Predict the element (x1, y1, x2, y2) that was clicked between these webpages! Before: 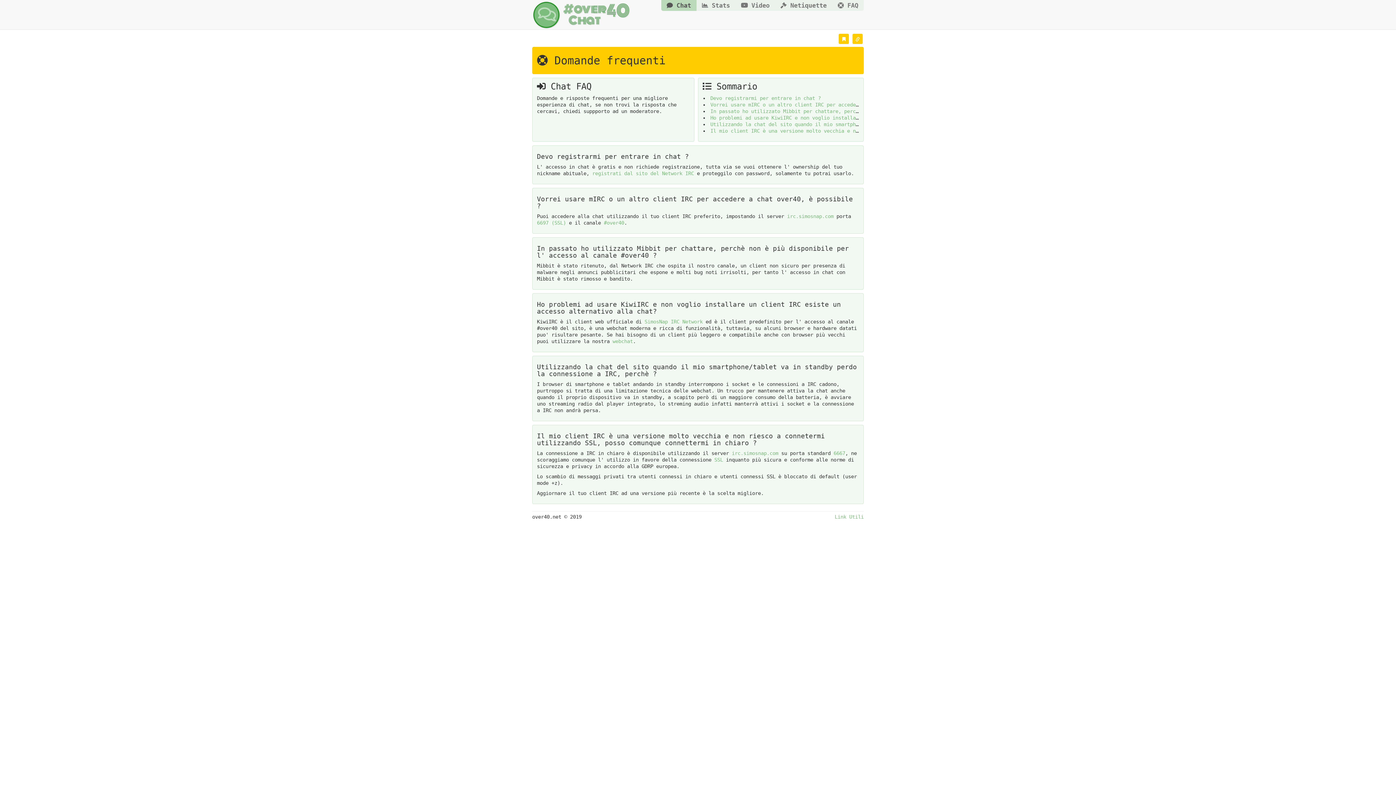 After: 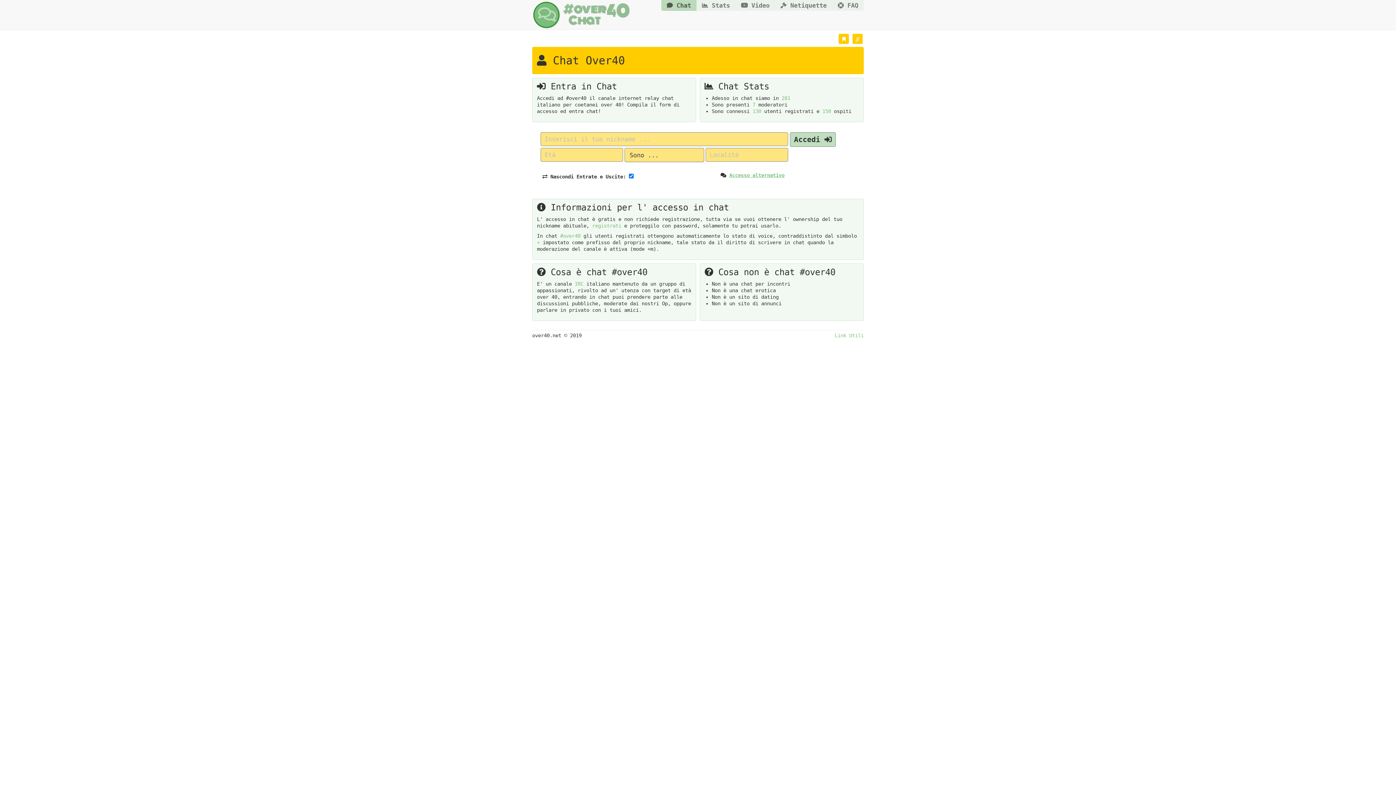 Action: label:  Chat
(current) bbox: (661, 0, 696, 10)